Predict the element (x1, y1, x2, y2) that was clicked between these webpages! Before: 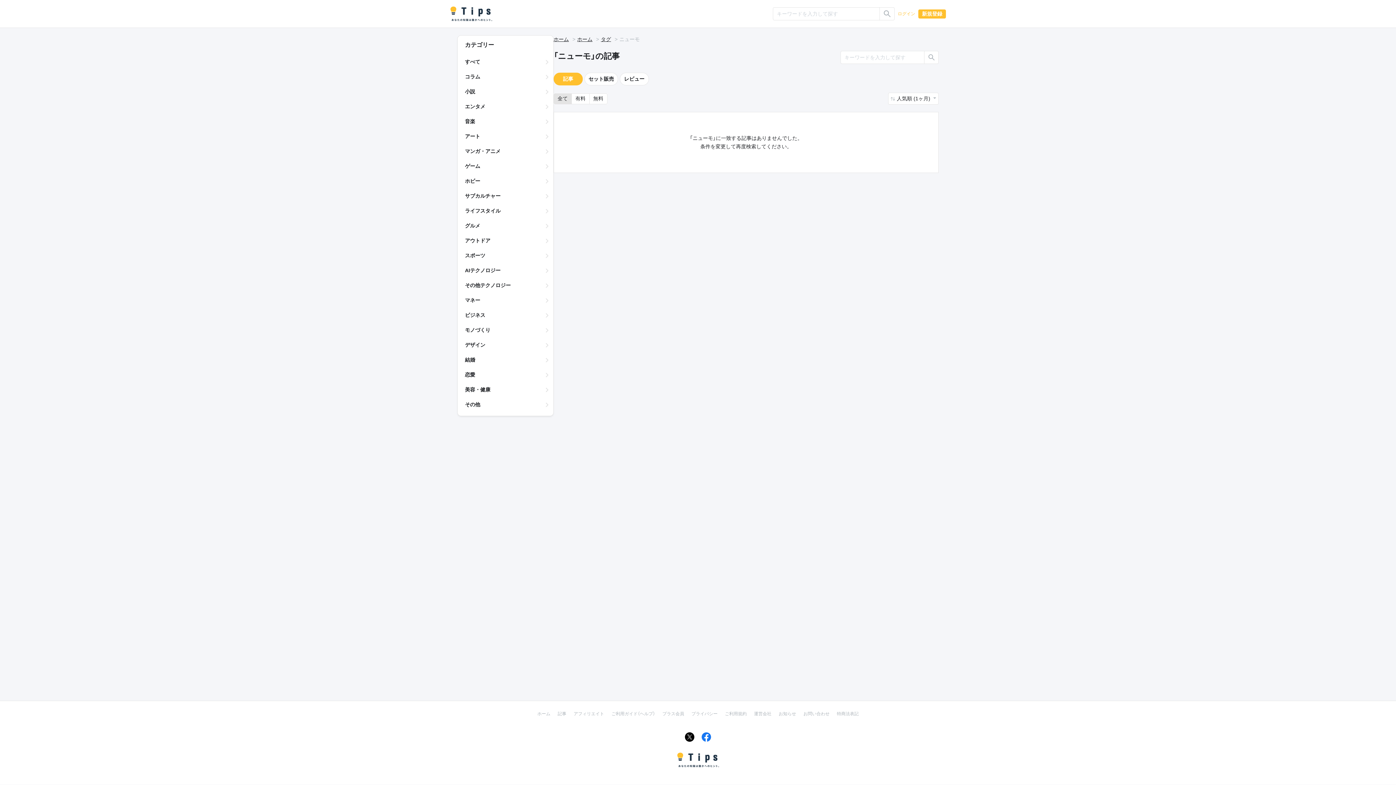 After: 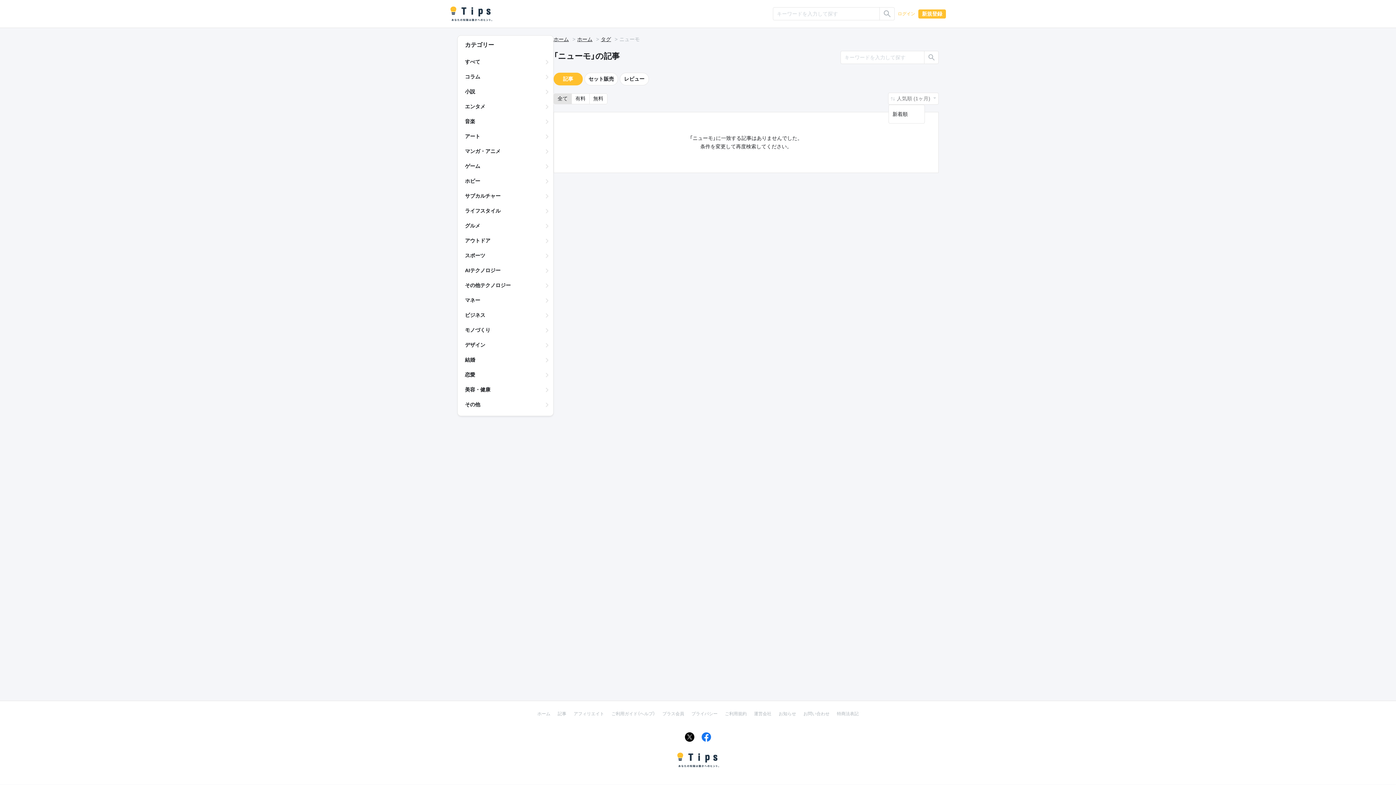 Action: bbox: (888, 93, 938, 104) label: 人気順 (1ヶ月) 